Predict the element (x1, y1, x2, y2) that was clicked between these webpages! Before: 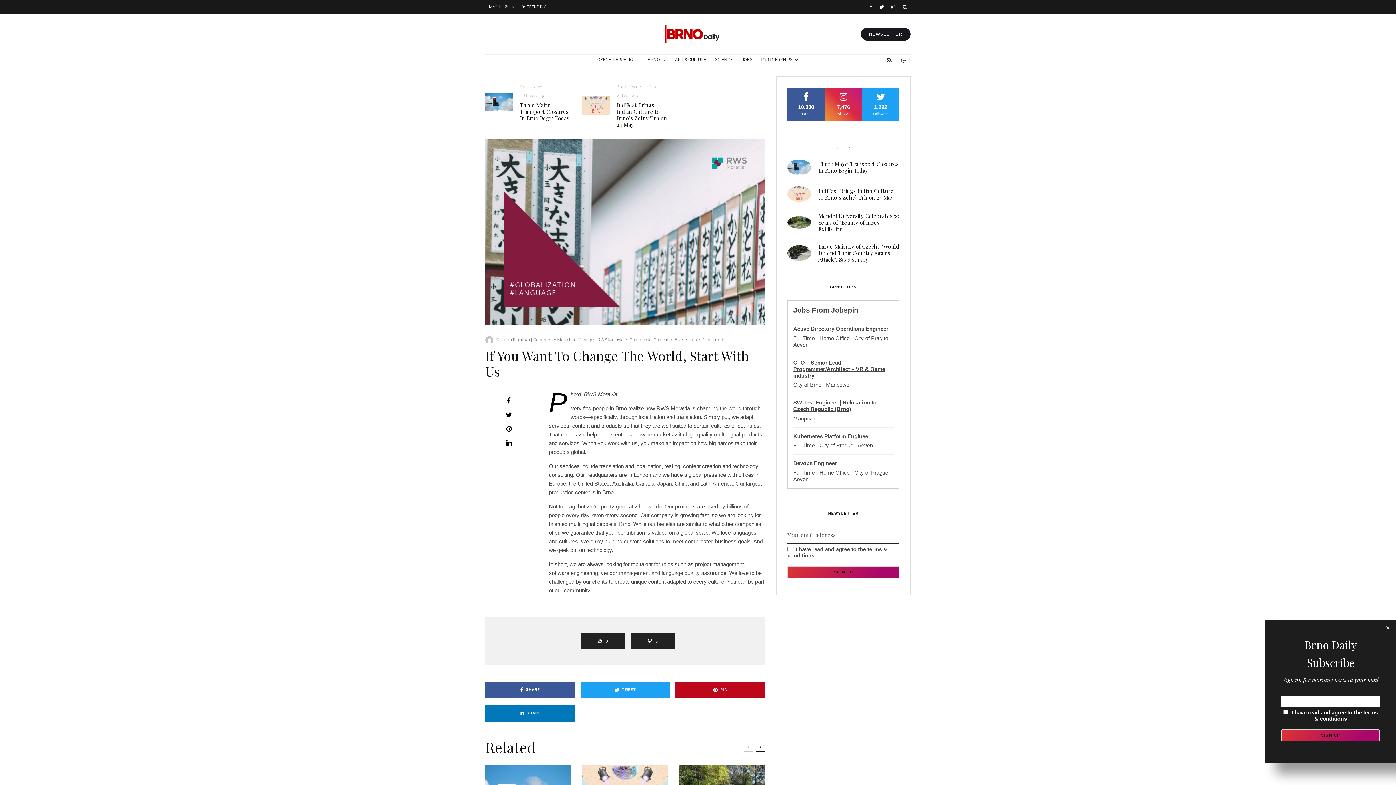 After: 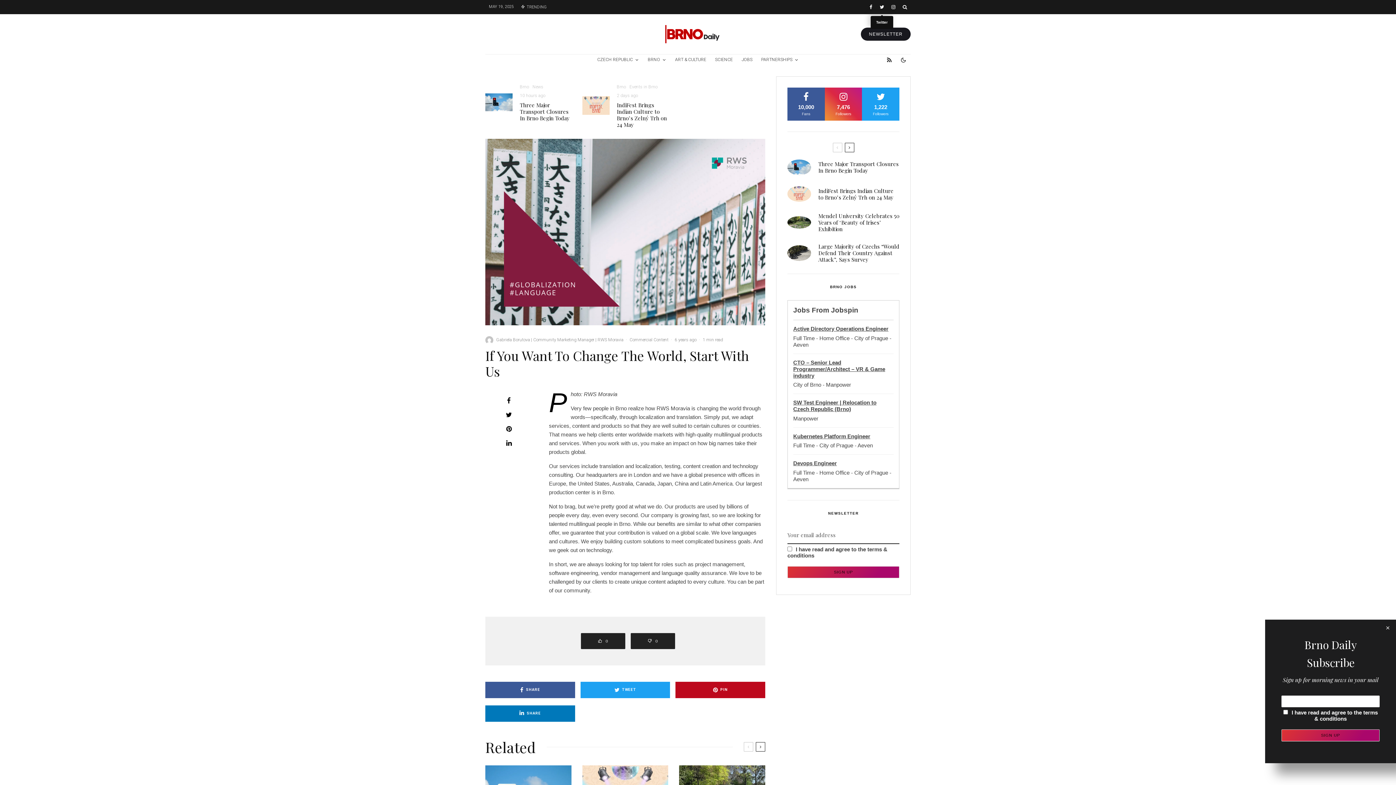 Action: bbox: (876, 1, 888, 13) label: Twitter